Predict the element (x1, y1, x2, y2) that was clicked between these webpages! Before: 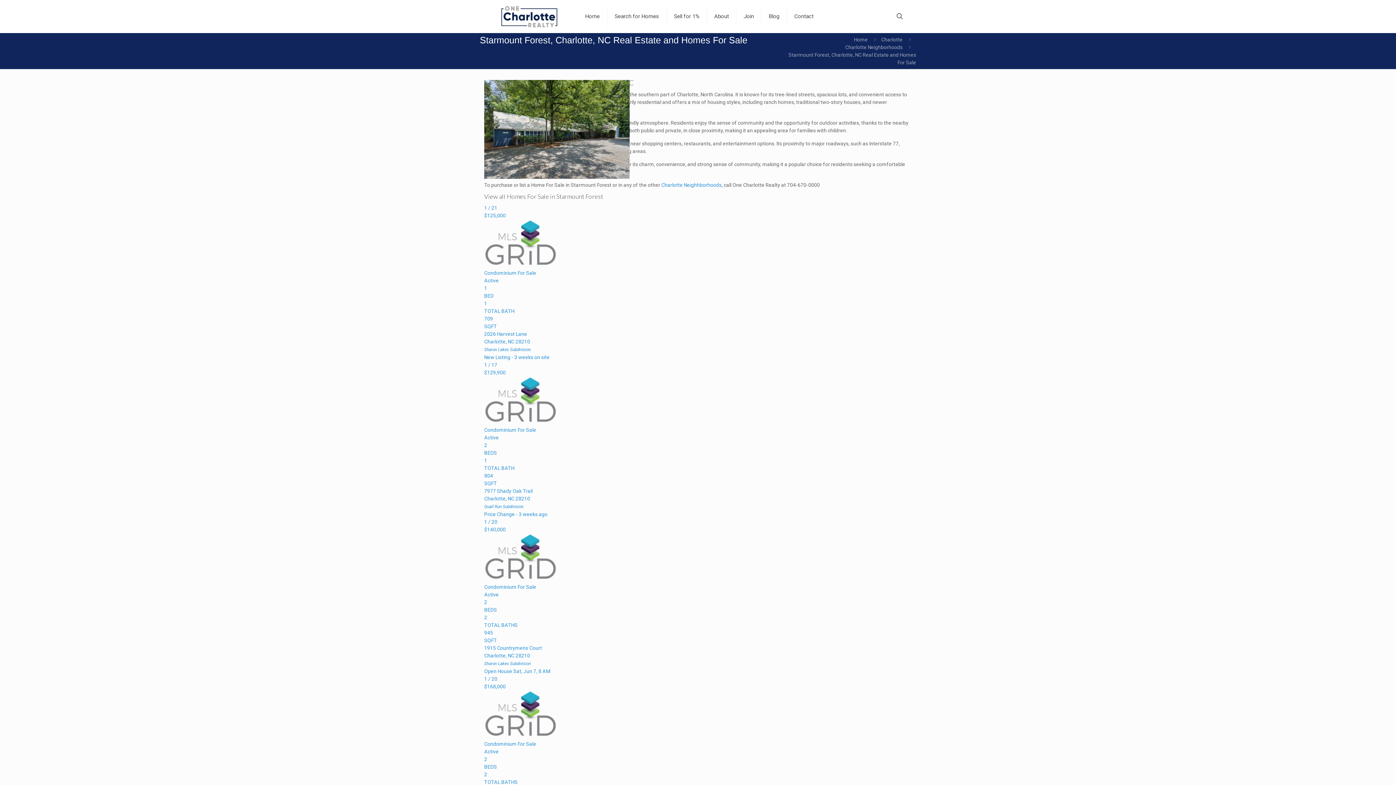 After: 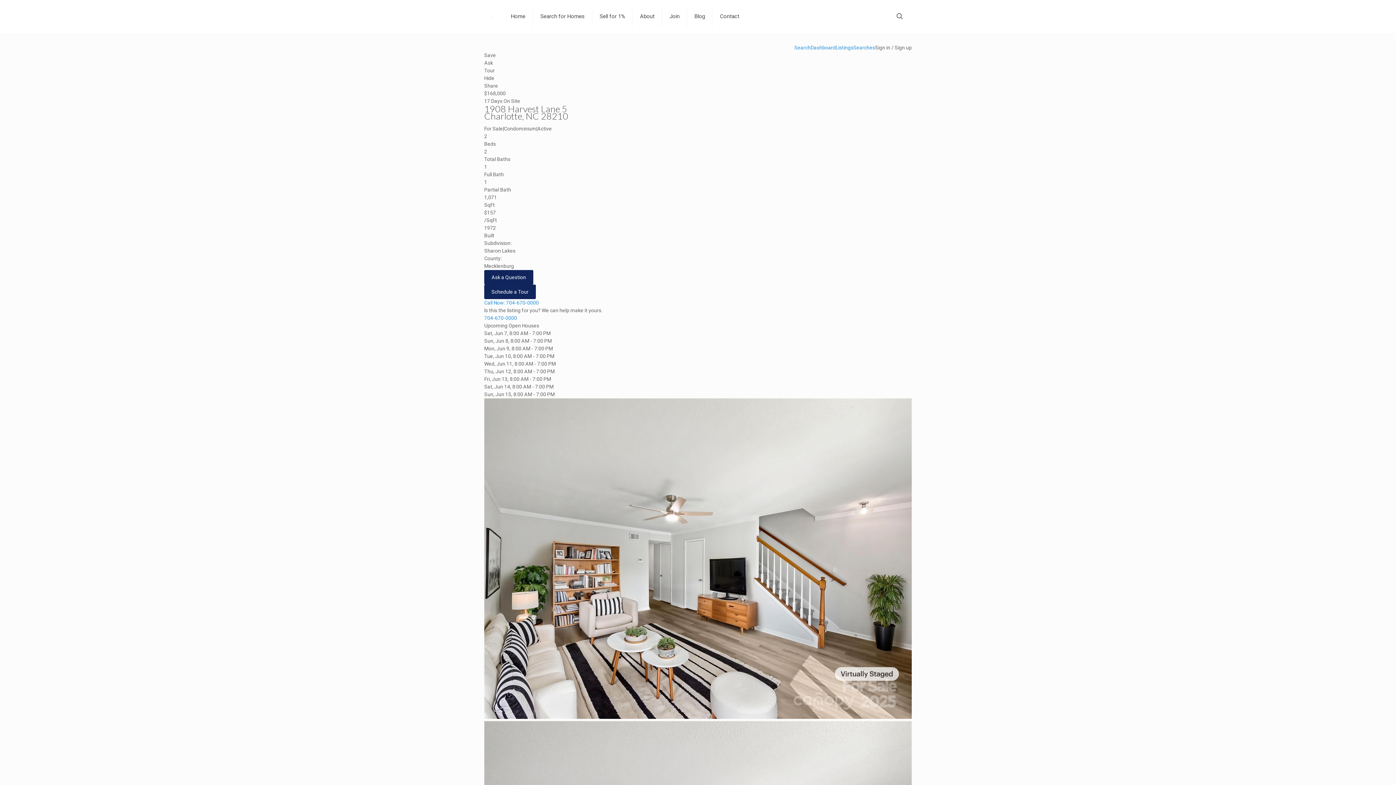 Action: bbox: (484, 668, 912, 825) label: Open House Sat, Jun 7, 8 AM
1 / 20
$168,000
Condominium For Sale
Active
2
BEDS
2
TOTAL BATHS
1,071
SQFT
1908 Harvest Lane 5
Charlotte, NC 28210
Sharon Lakes Subdivision